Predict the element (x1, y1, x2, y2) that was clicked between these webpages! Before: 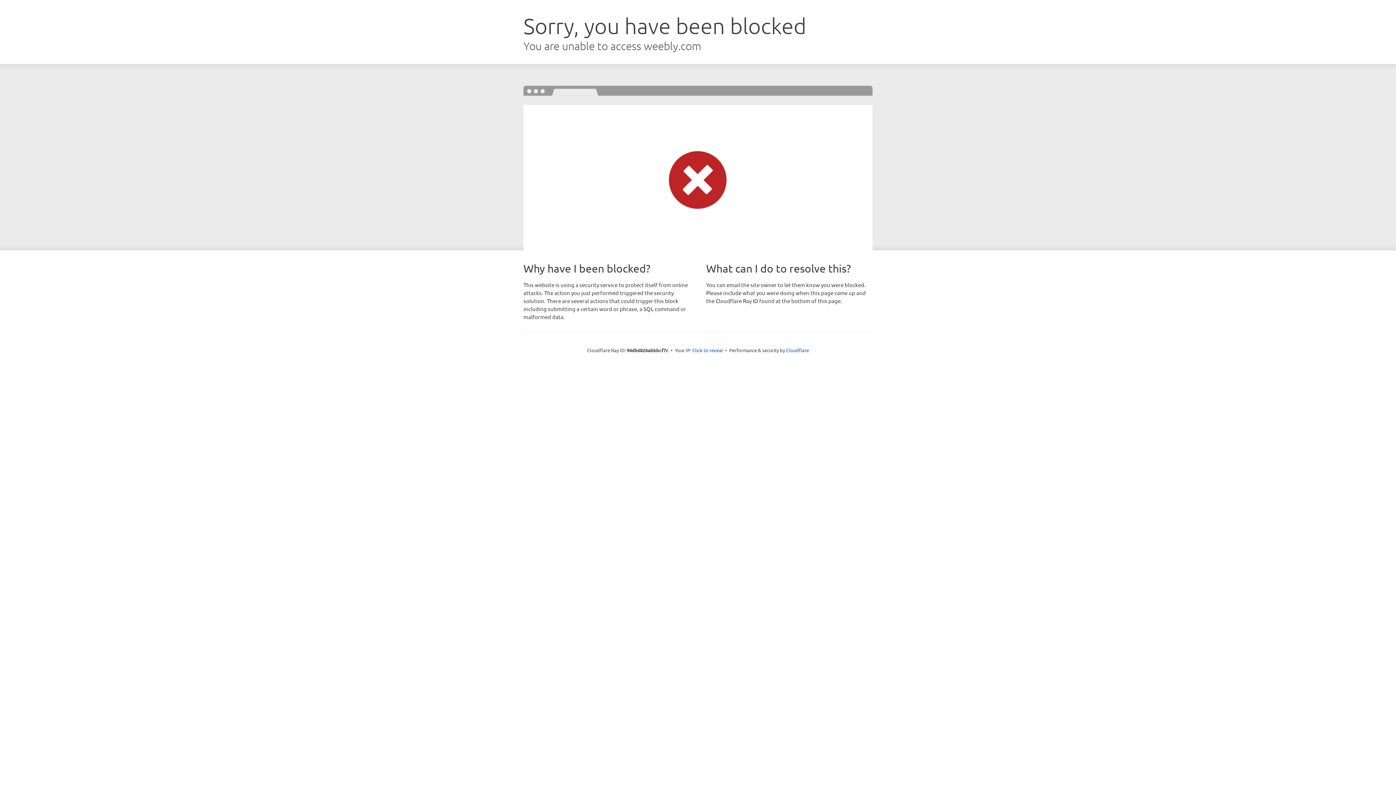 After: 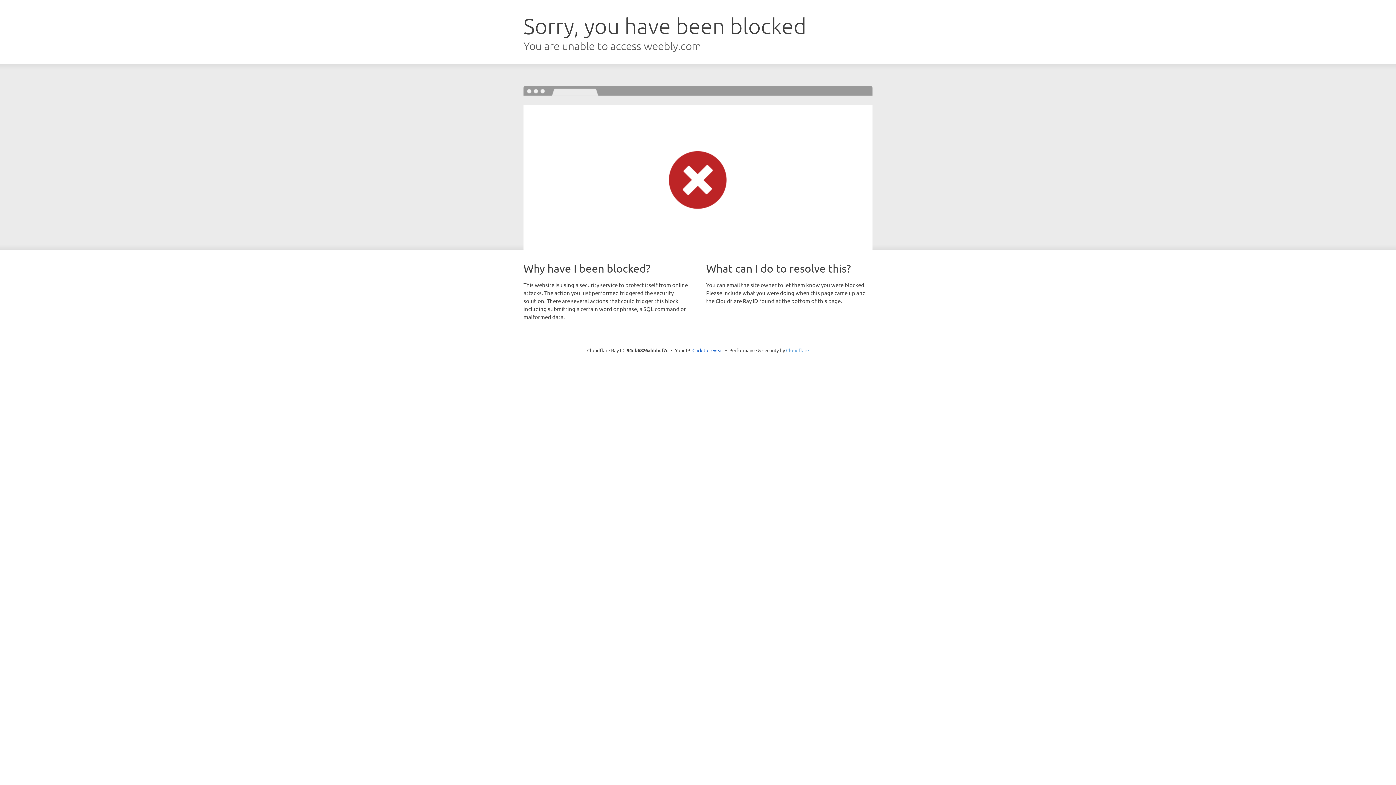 Action: bbox: (786, 347, 809, 353) label: Cloudflare